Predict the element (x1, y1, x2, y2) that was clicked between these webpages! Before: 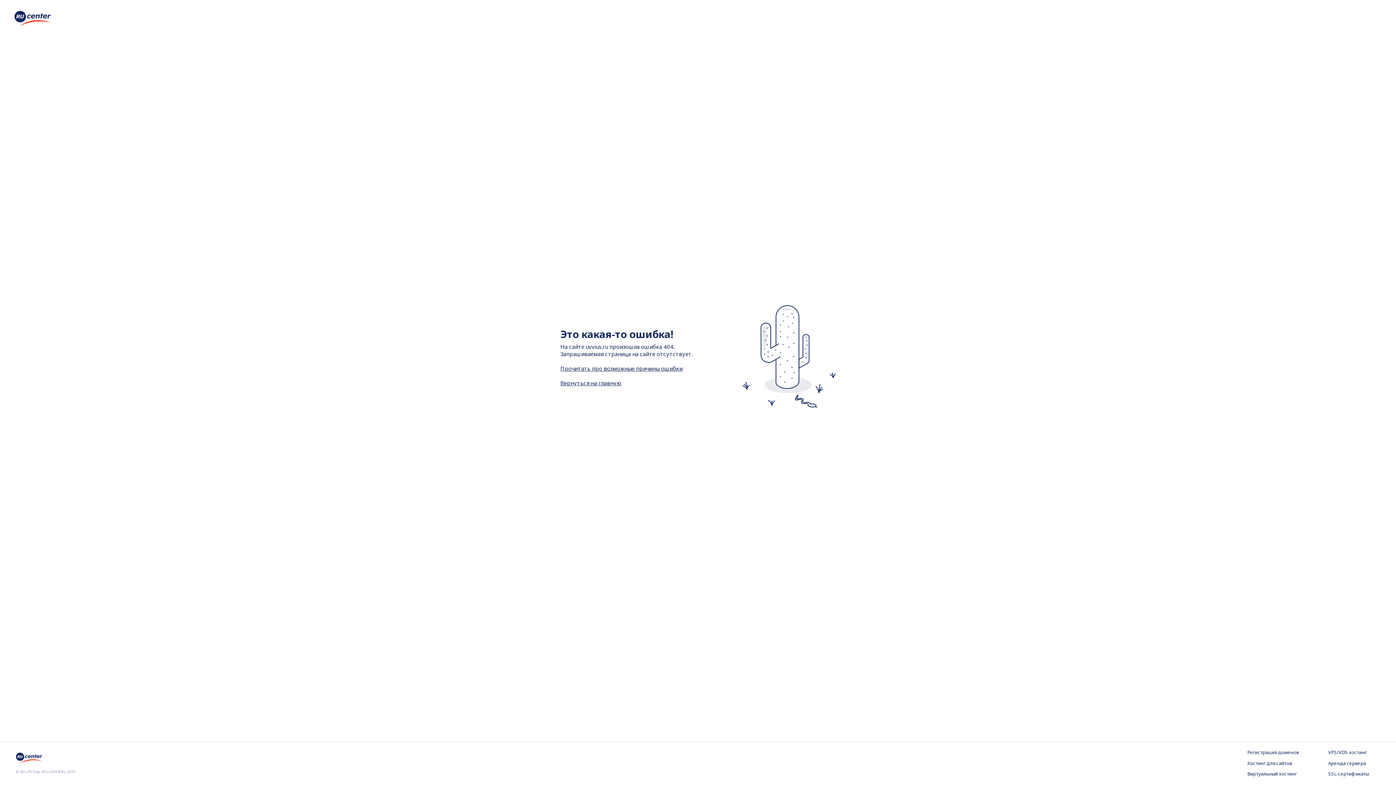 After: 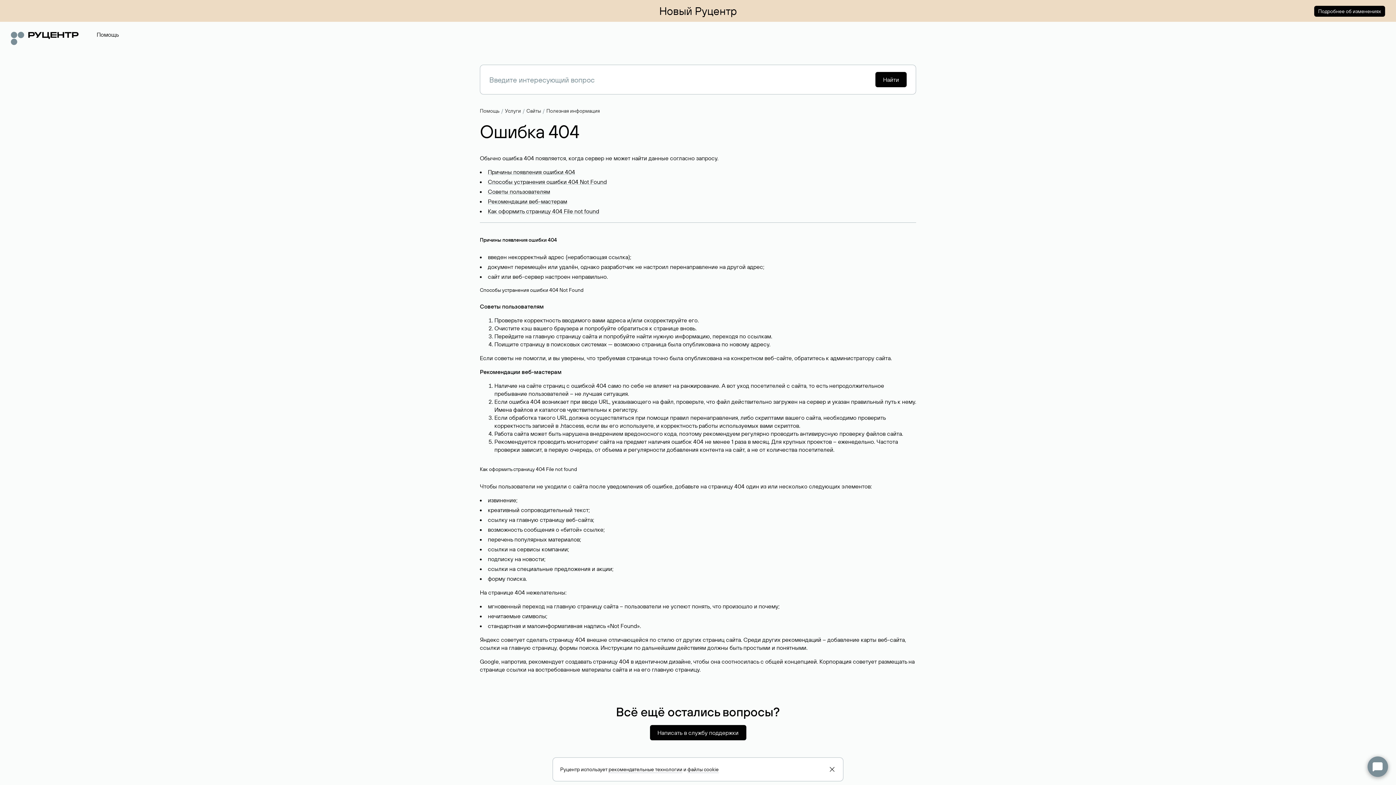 Action: label: Прочитать про возможные причины ошибки bbox: (560, 364, 682, 372)